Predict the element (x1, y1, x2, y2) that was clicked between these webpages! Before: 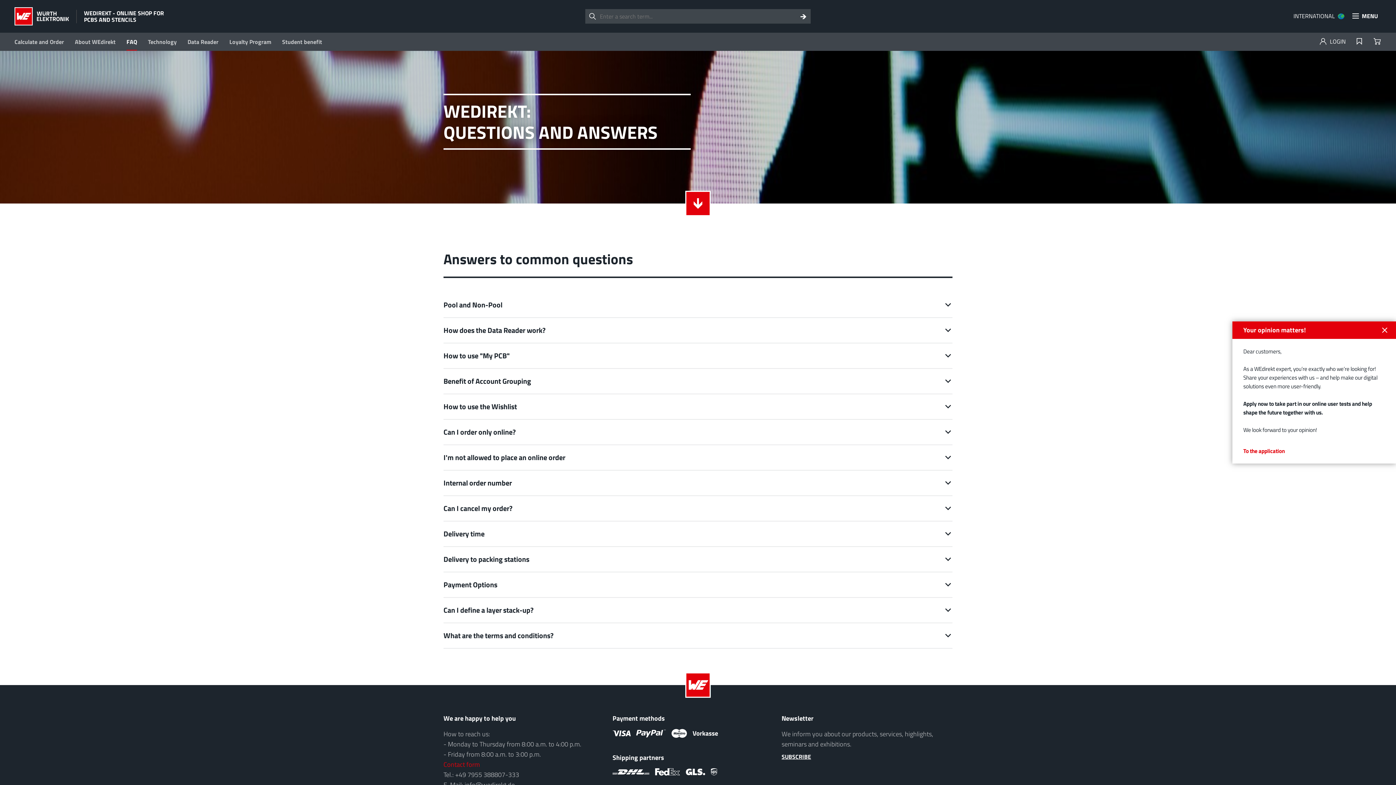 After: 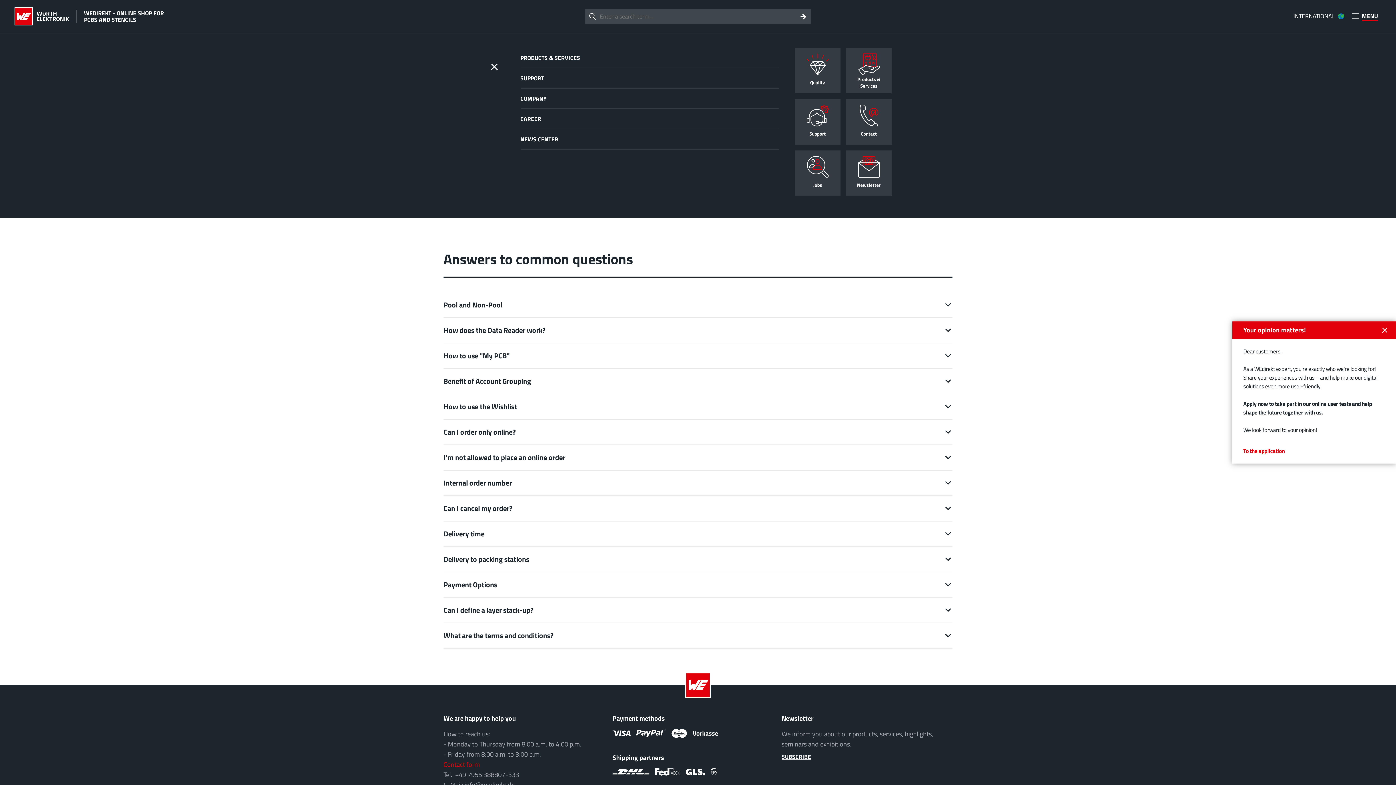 Action: label: MENU bbox: (1348, 8, 1381, 24)